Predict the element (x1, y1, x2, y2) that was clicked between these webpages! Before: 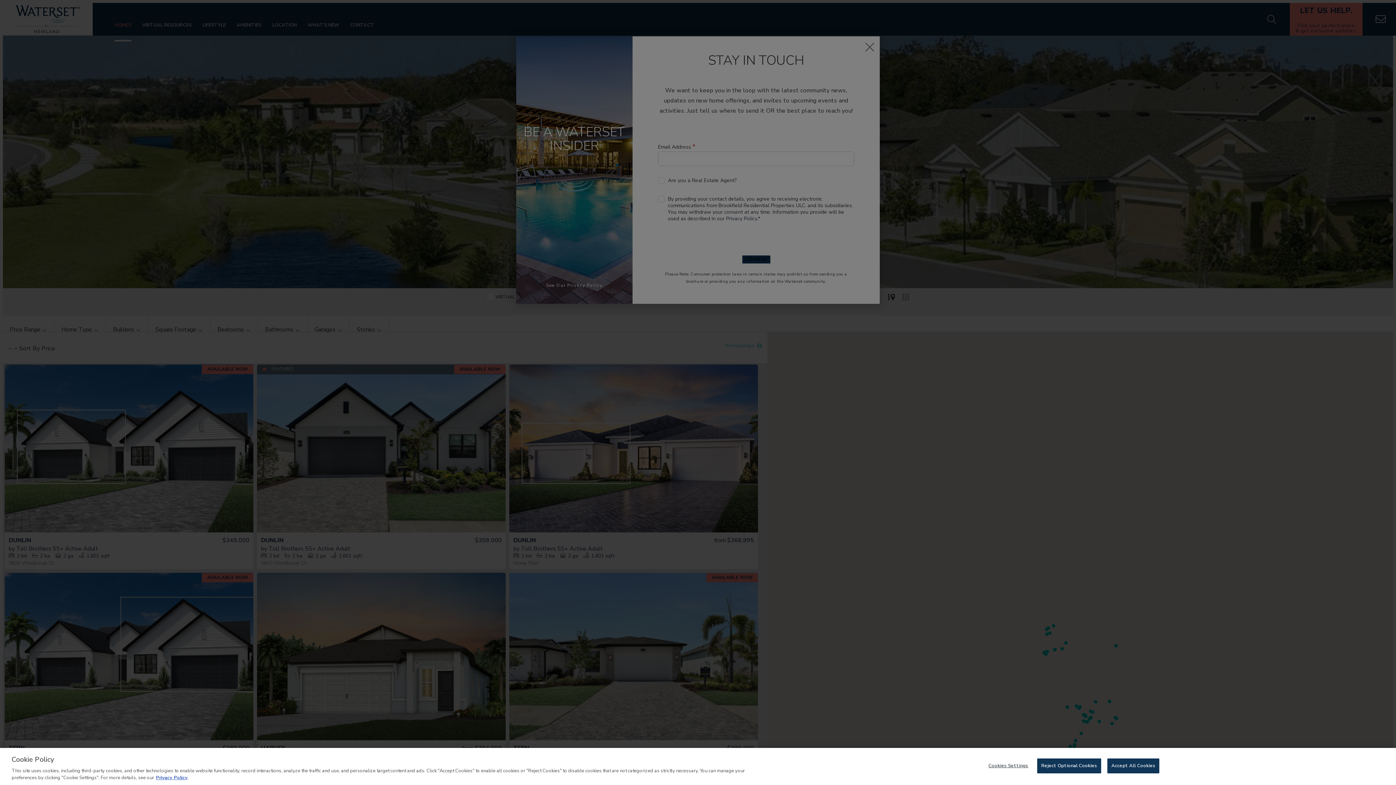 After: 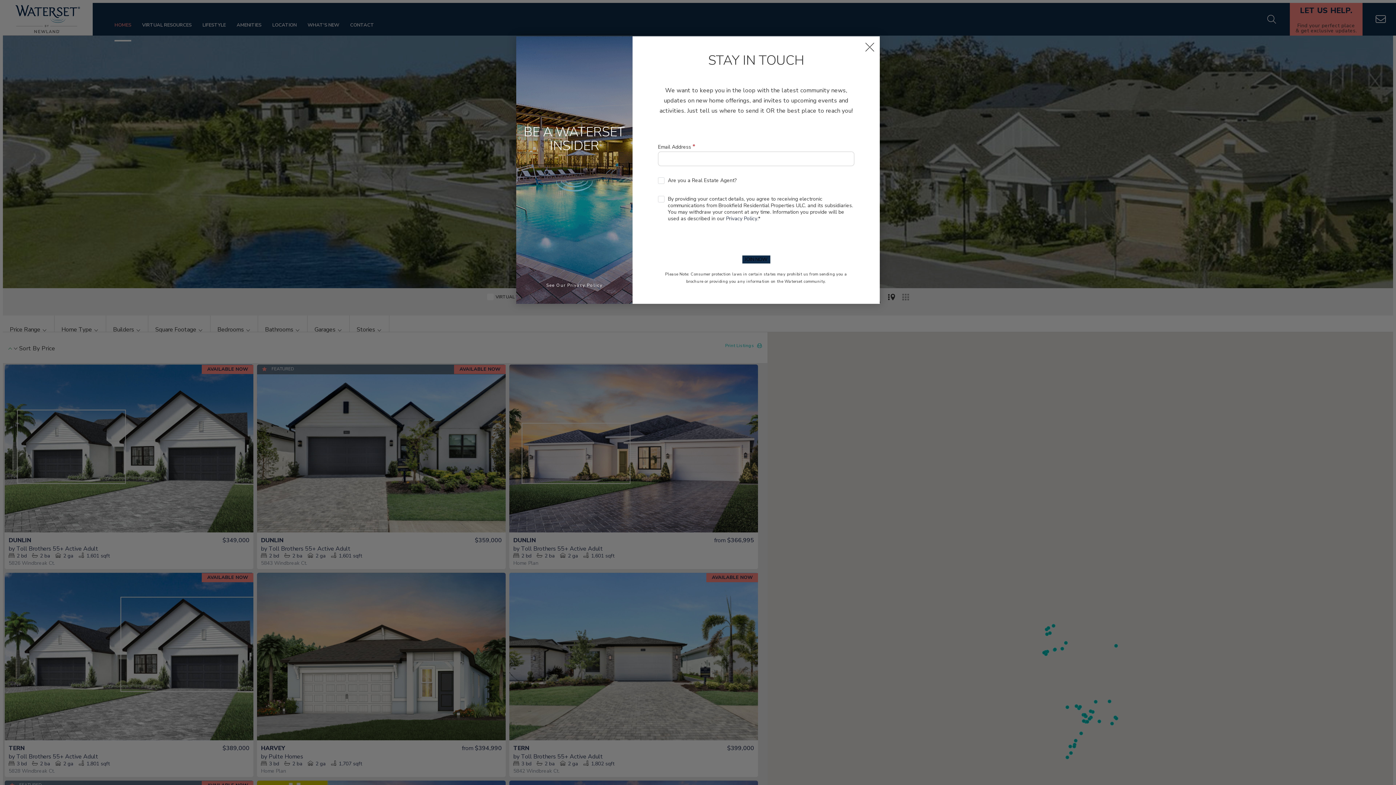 Action: label: Reject Optional Cookies bbox: (1037, 758, 1101, 773)